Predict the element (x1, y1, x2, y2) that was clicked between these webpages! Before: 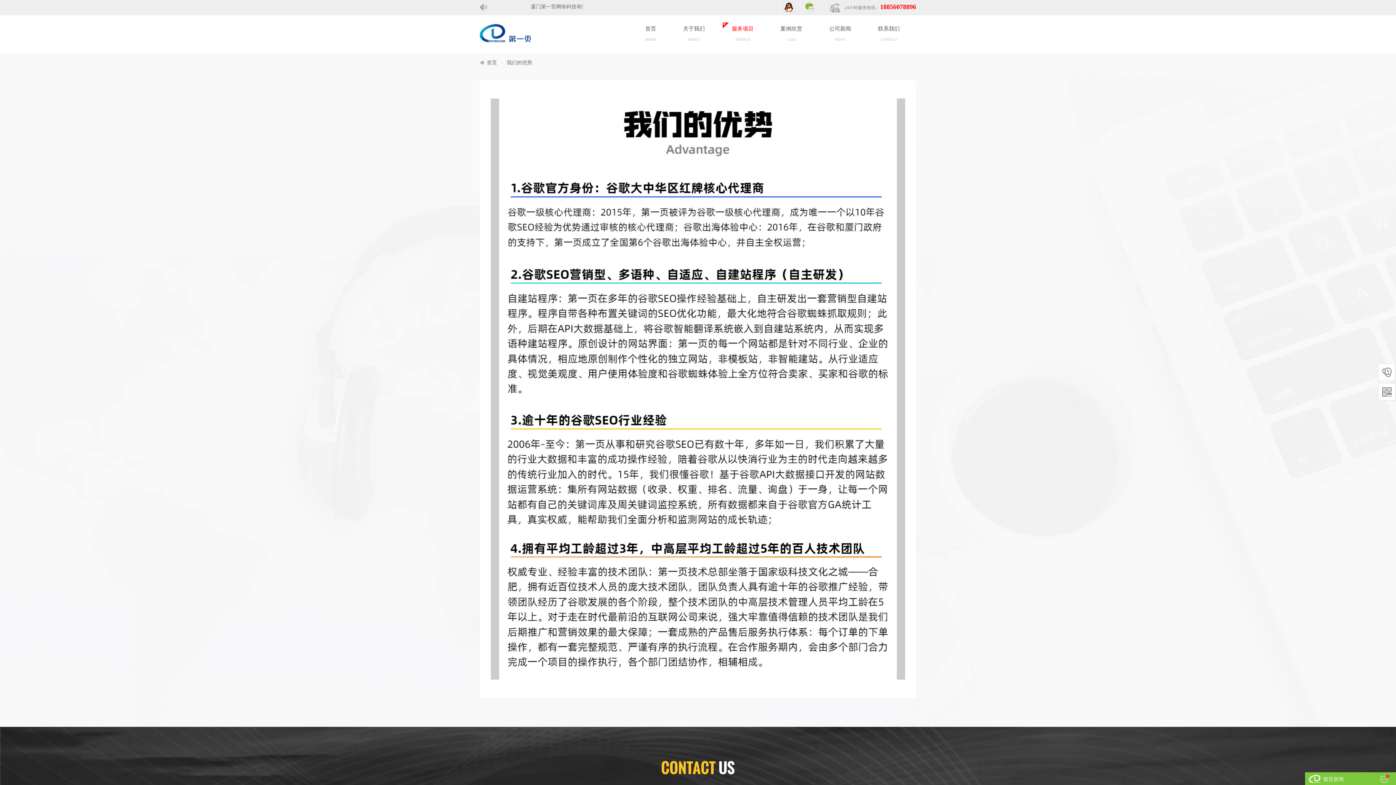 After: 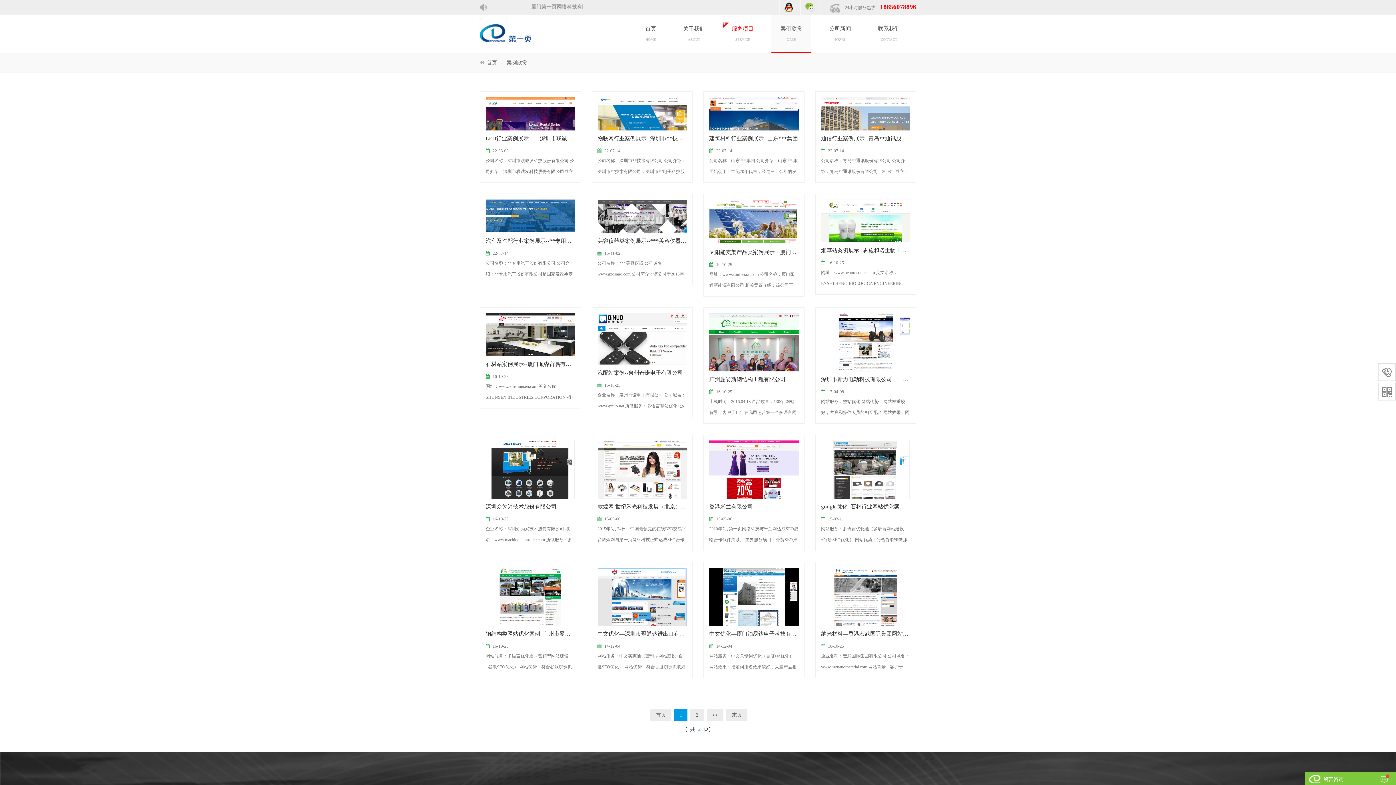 Action: bbox: (771, 15, 811, 53) label: 案例欣赏
CASE